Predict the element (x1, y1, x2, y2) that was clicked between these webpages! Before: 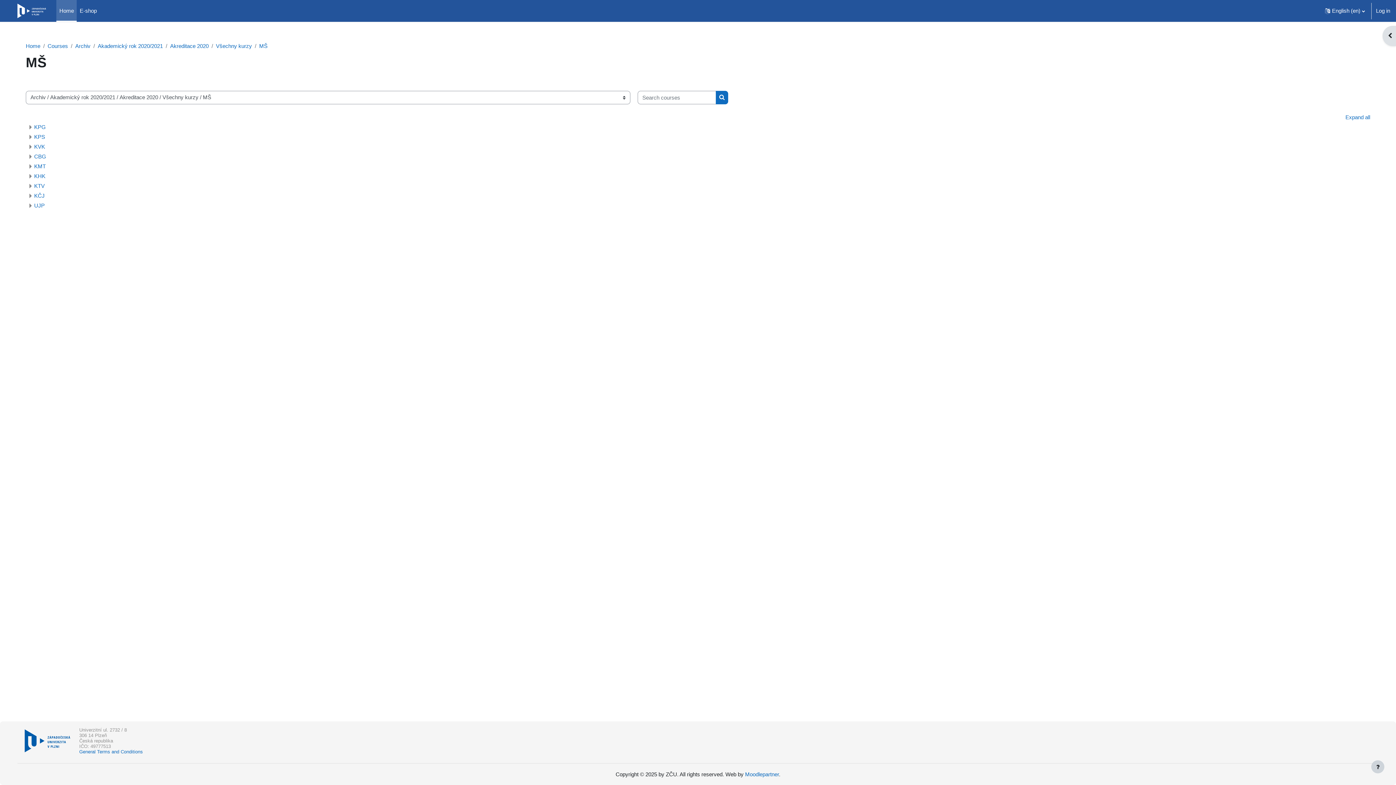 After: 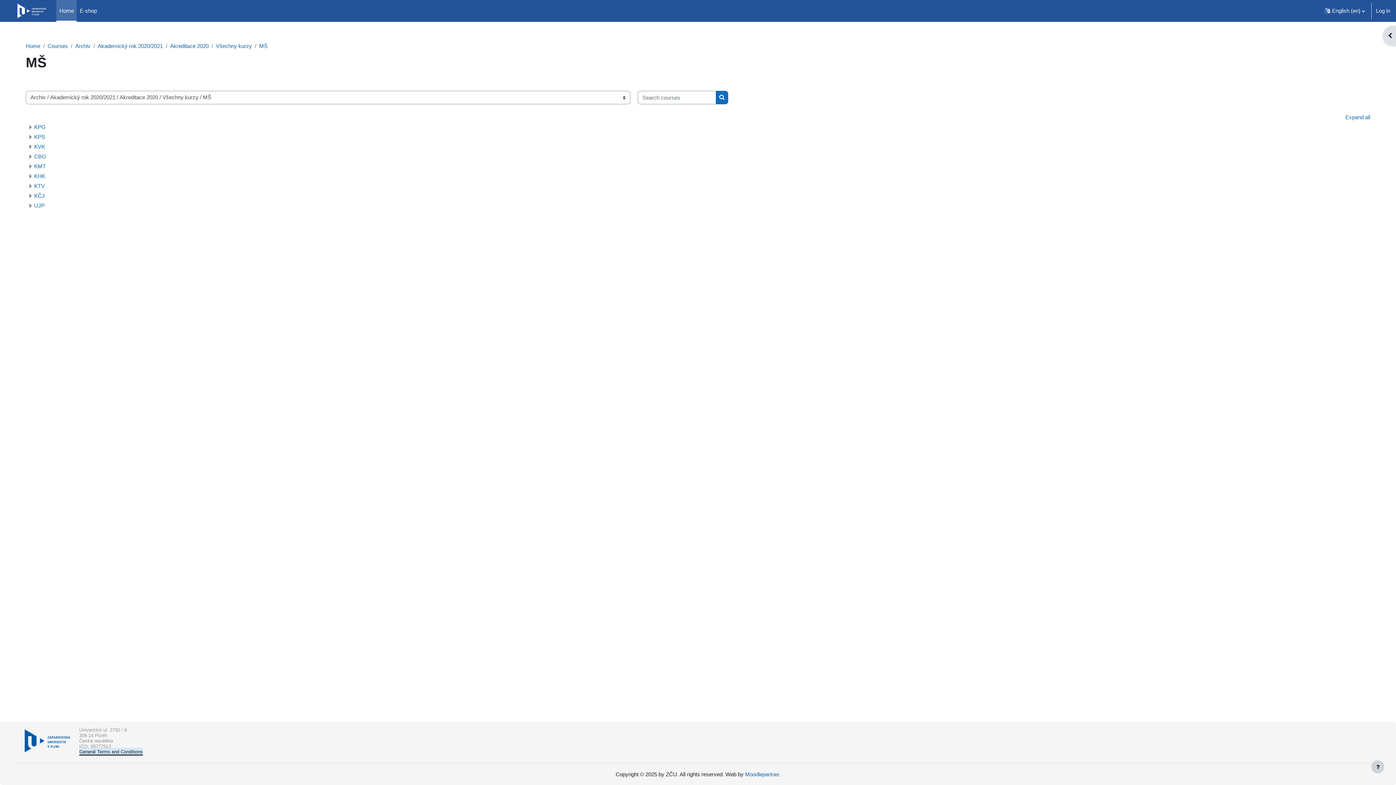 Action: bbox: (79, 749, 142, 754) label: General Terms and Conditions